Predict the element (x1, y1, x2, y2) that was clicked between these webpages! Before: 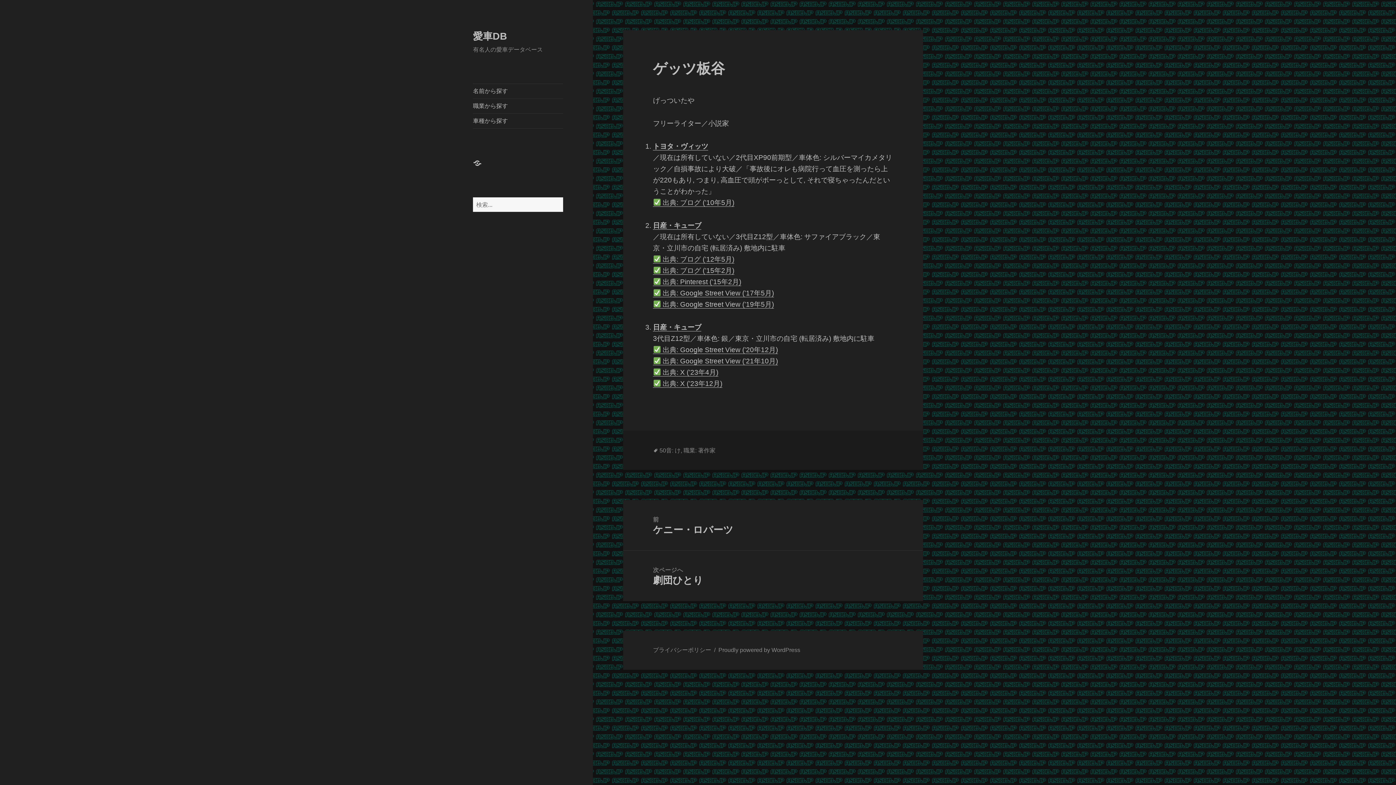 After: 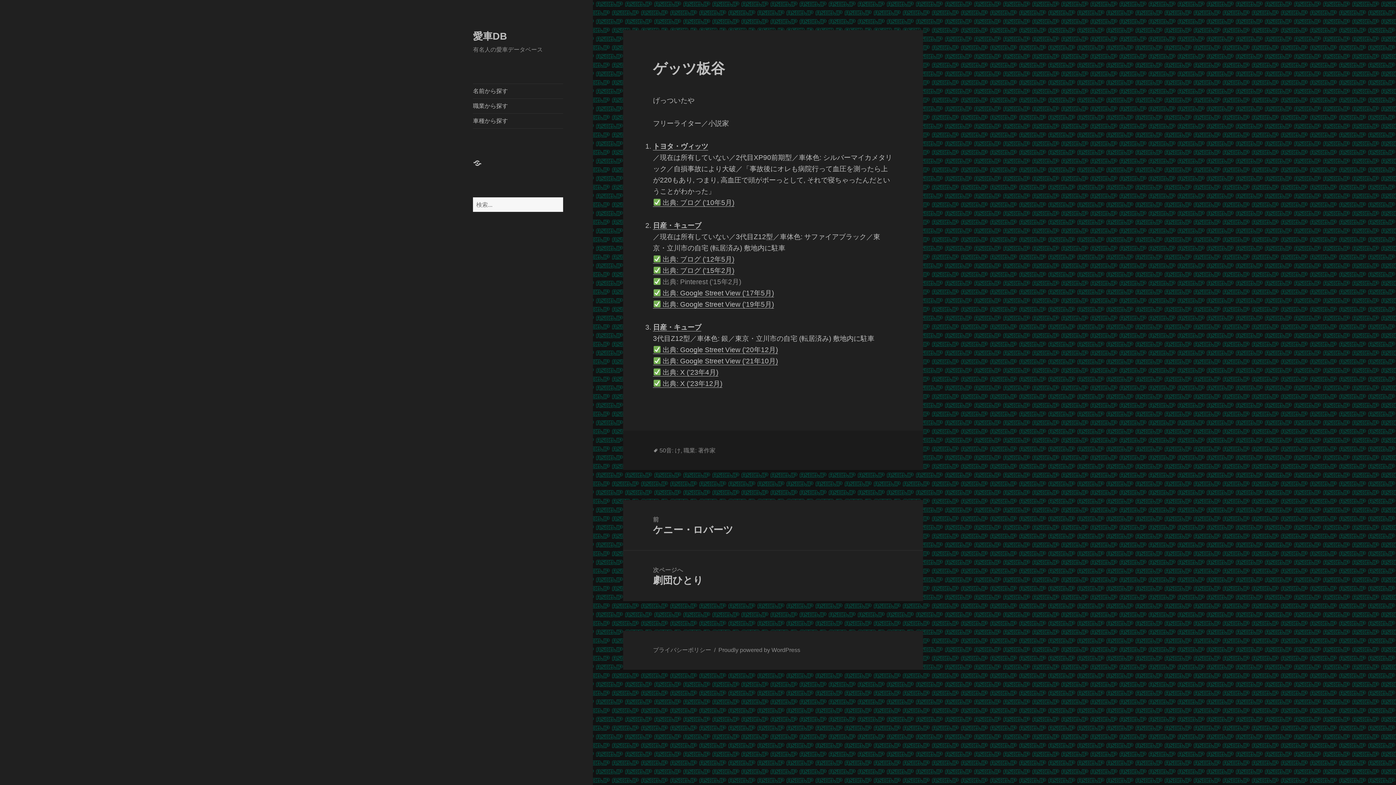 Action: label:  出典: Pinterest (’15年2月) bbox: (653, 278, 741, 286)